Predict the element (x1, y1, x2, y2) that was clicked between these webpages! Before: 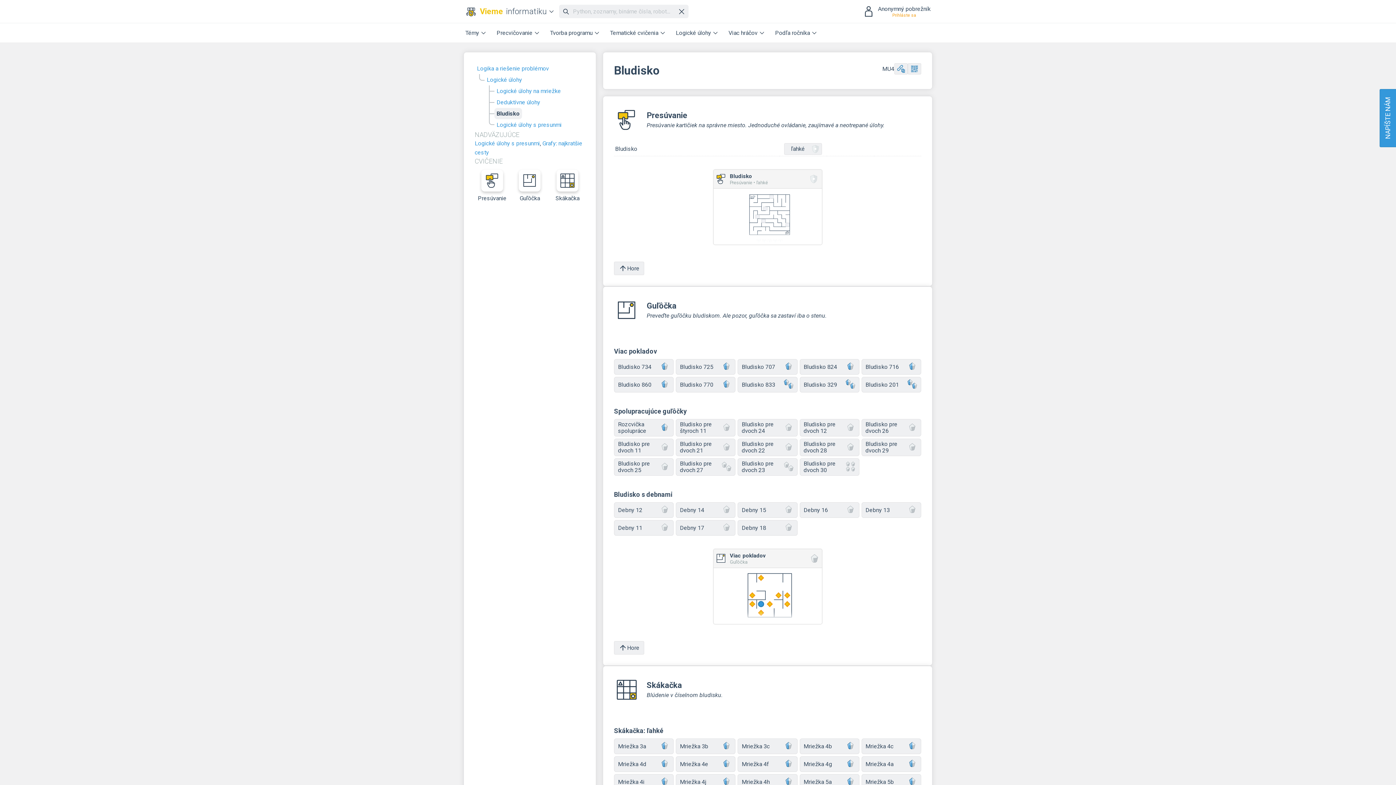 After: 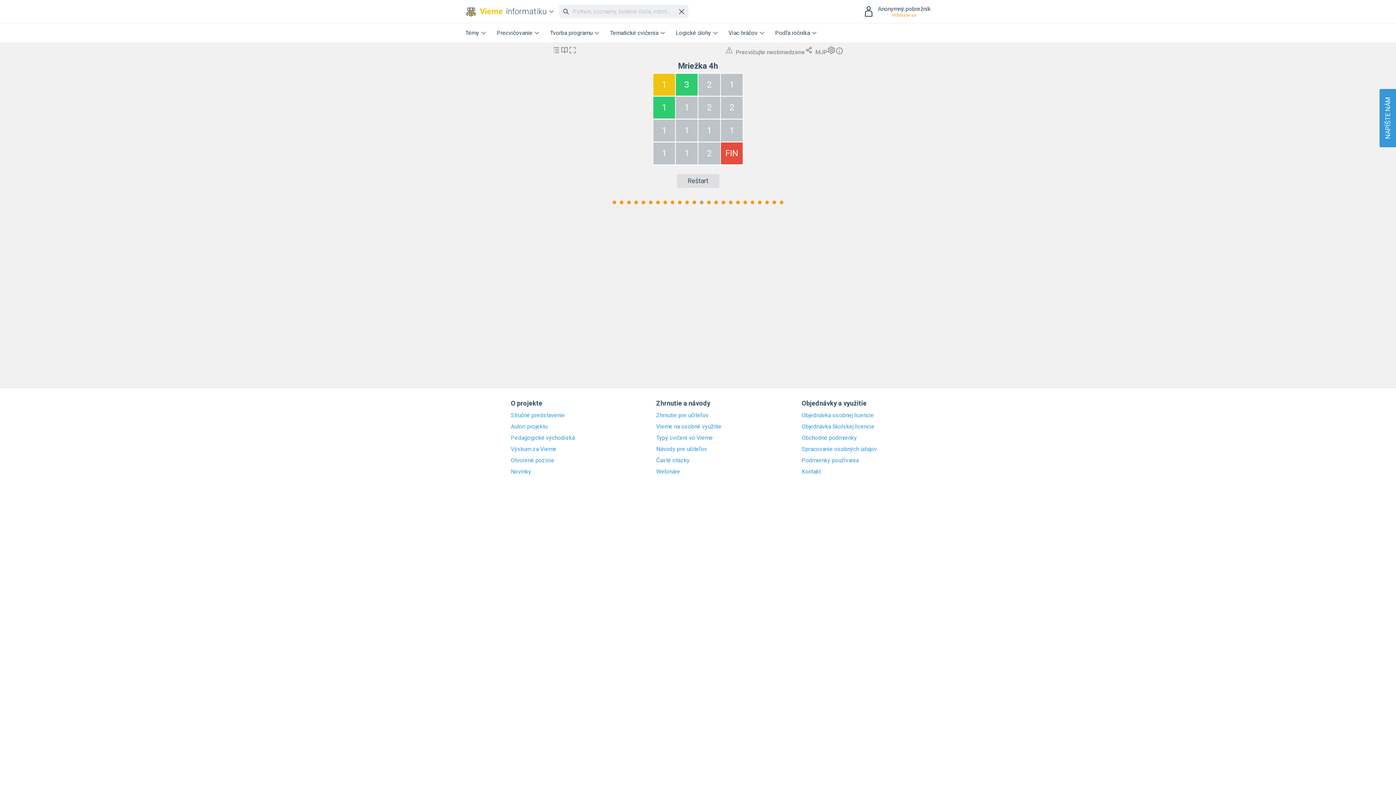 Action: bbox: (737, 774, 797, 790) label: Mriežka 4h